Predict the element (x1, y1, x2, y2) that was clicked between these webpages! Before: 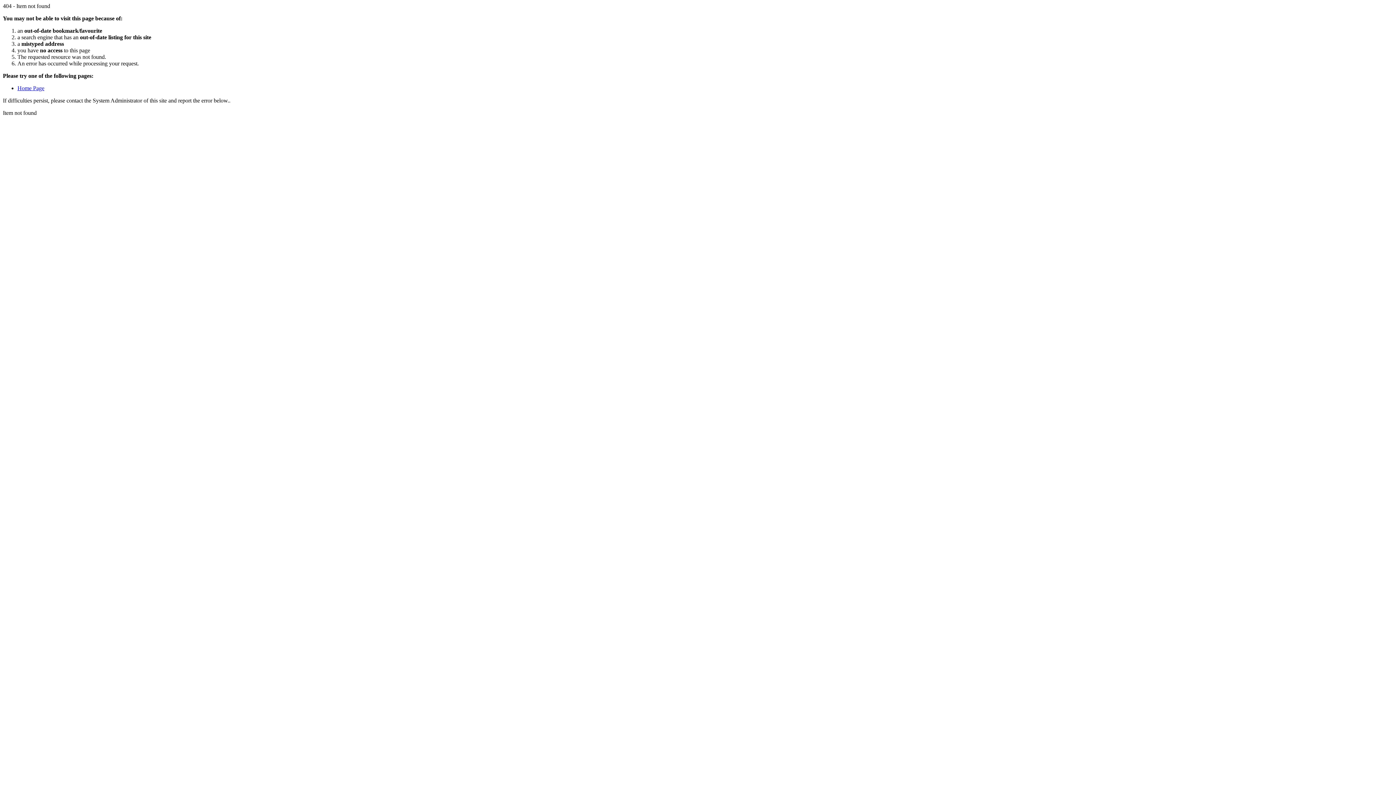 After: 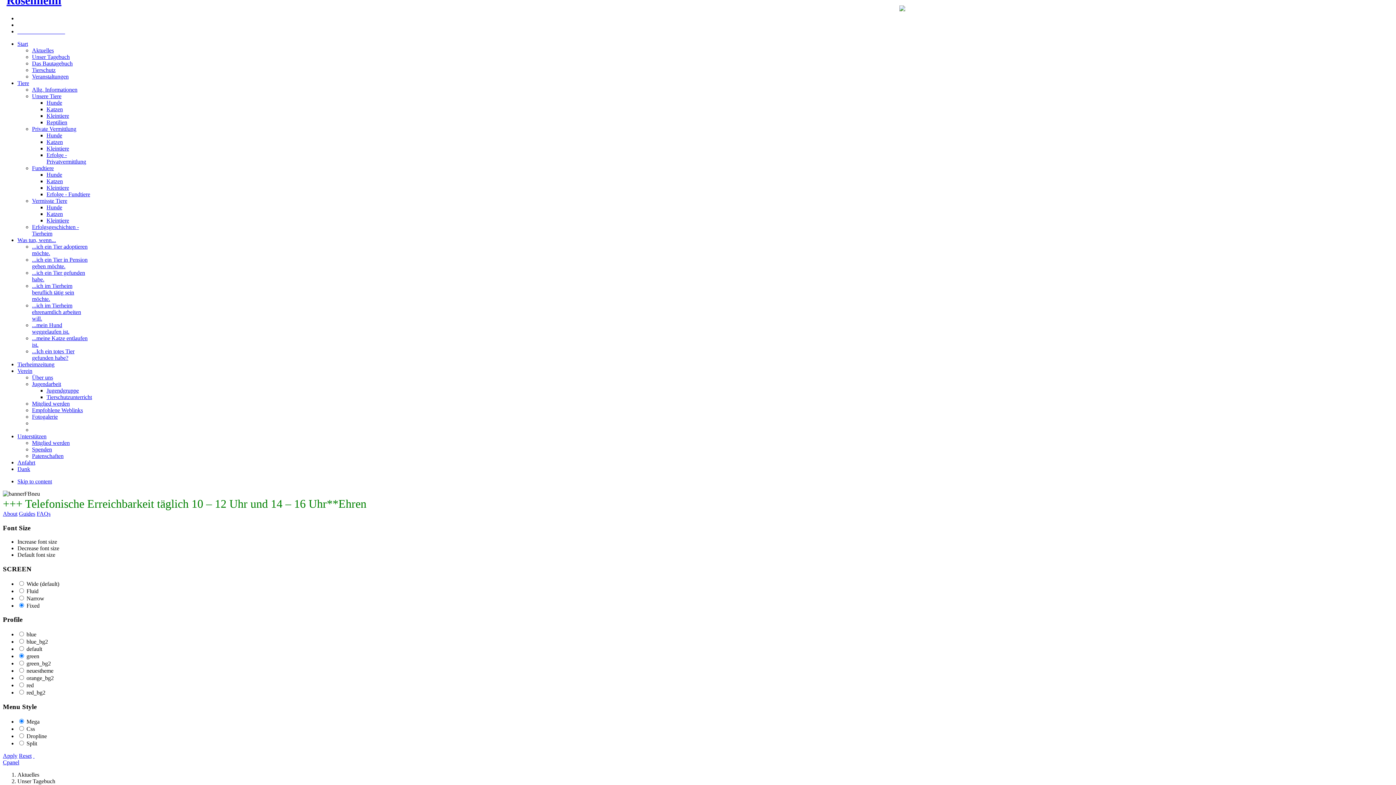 Action: bbox: (17, 85, 44, 91) label: Home Page